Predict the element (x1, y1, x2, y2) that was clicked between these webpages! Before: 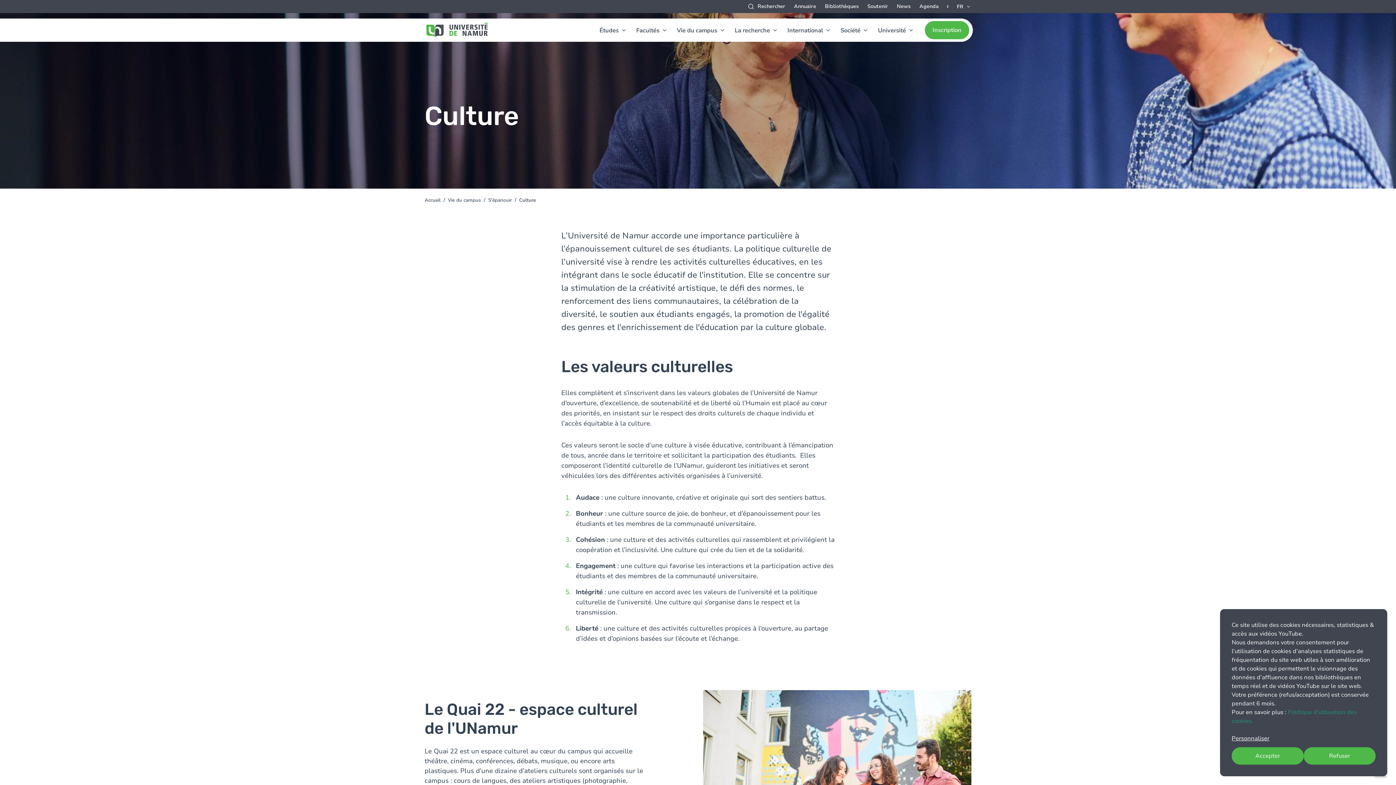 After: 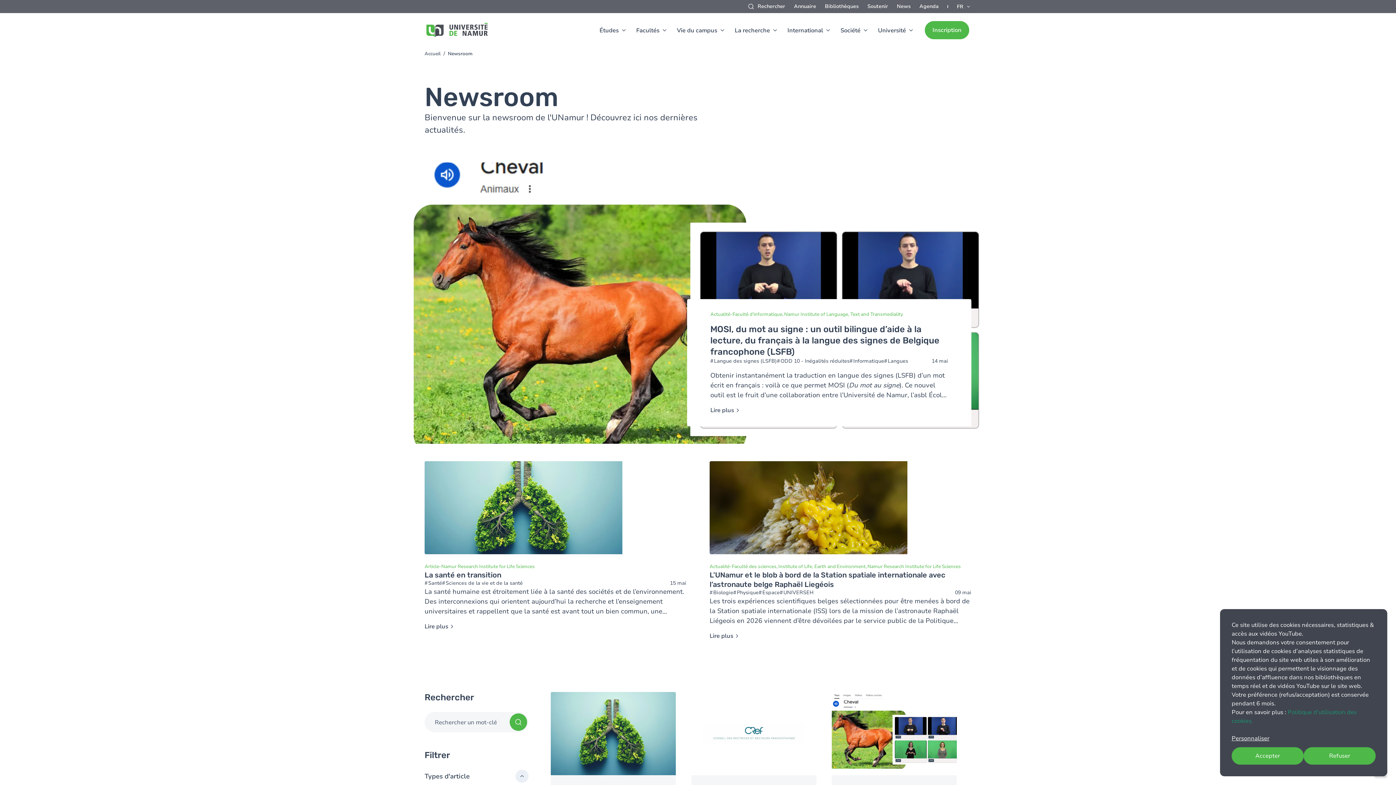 Action: bbox: (892, 0, 915, 12) label: News